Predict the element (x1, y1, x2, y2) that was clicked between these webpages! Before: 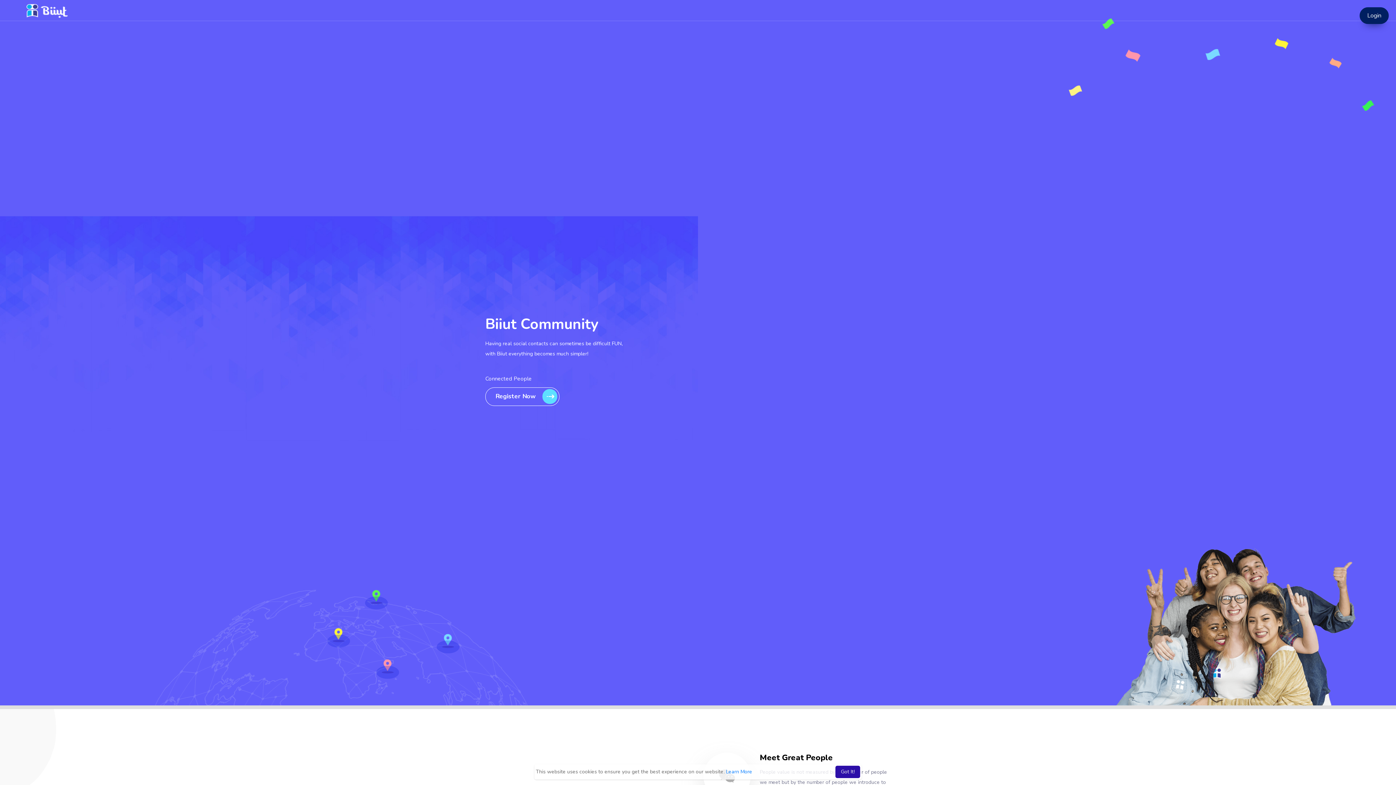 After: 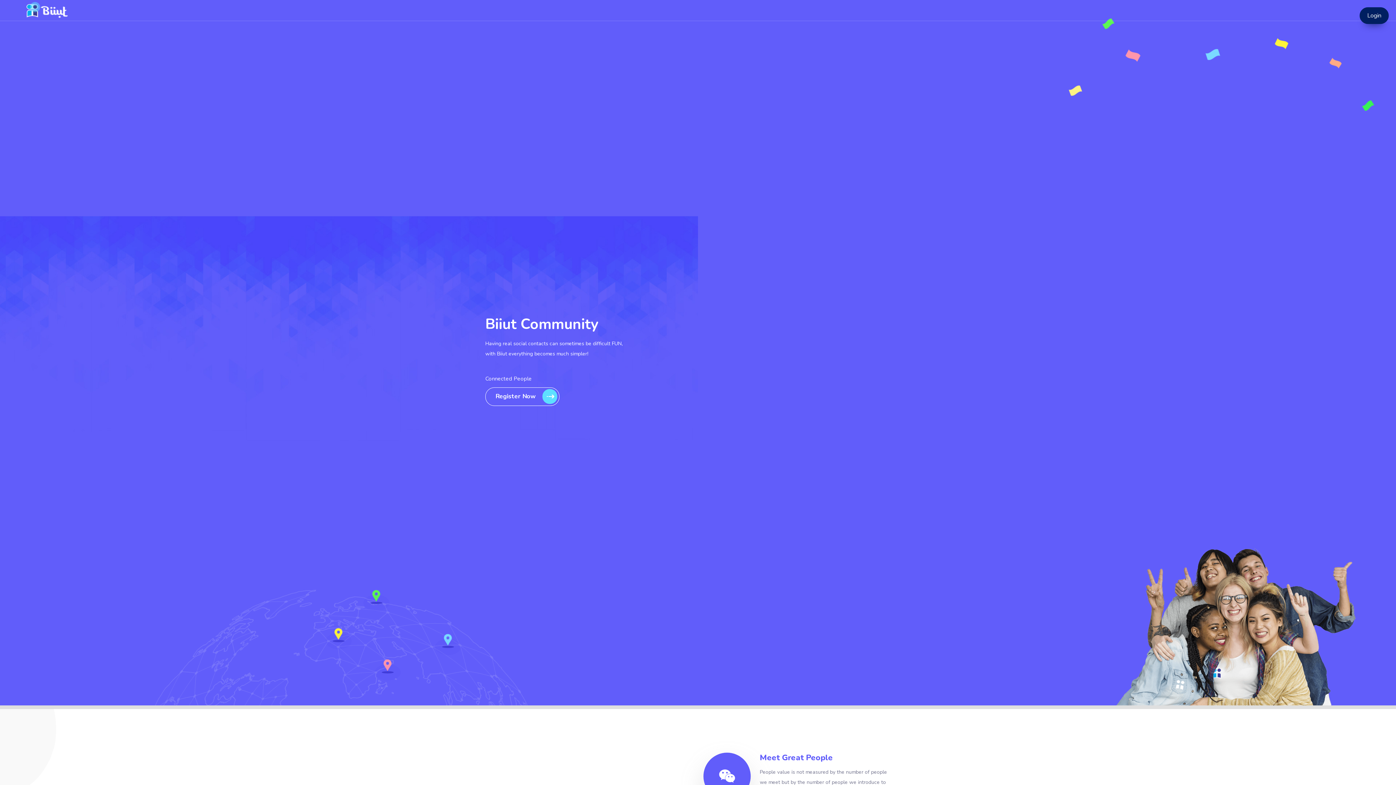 Action: label: dismiss cookie message bbox: (835, 766, 860, 778)